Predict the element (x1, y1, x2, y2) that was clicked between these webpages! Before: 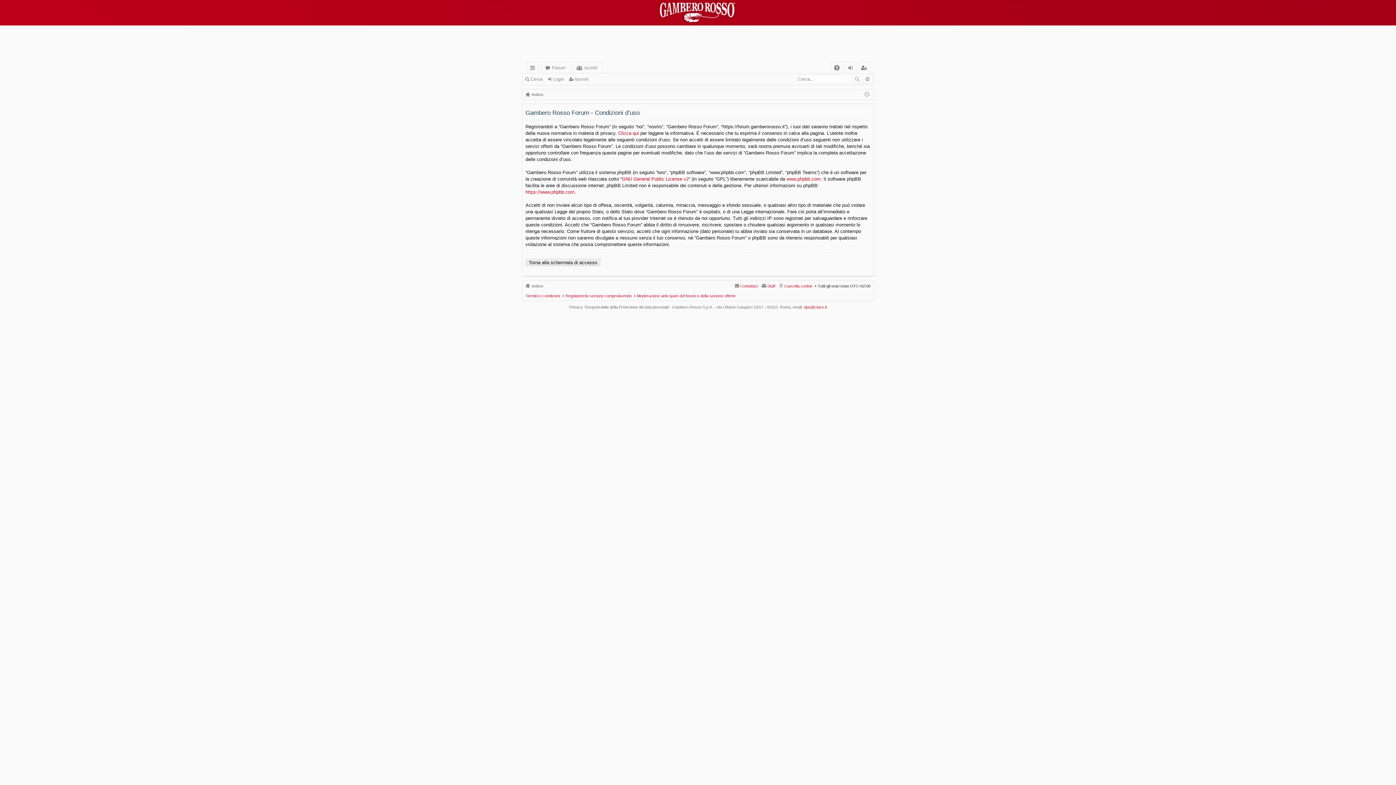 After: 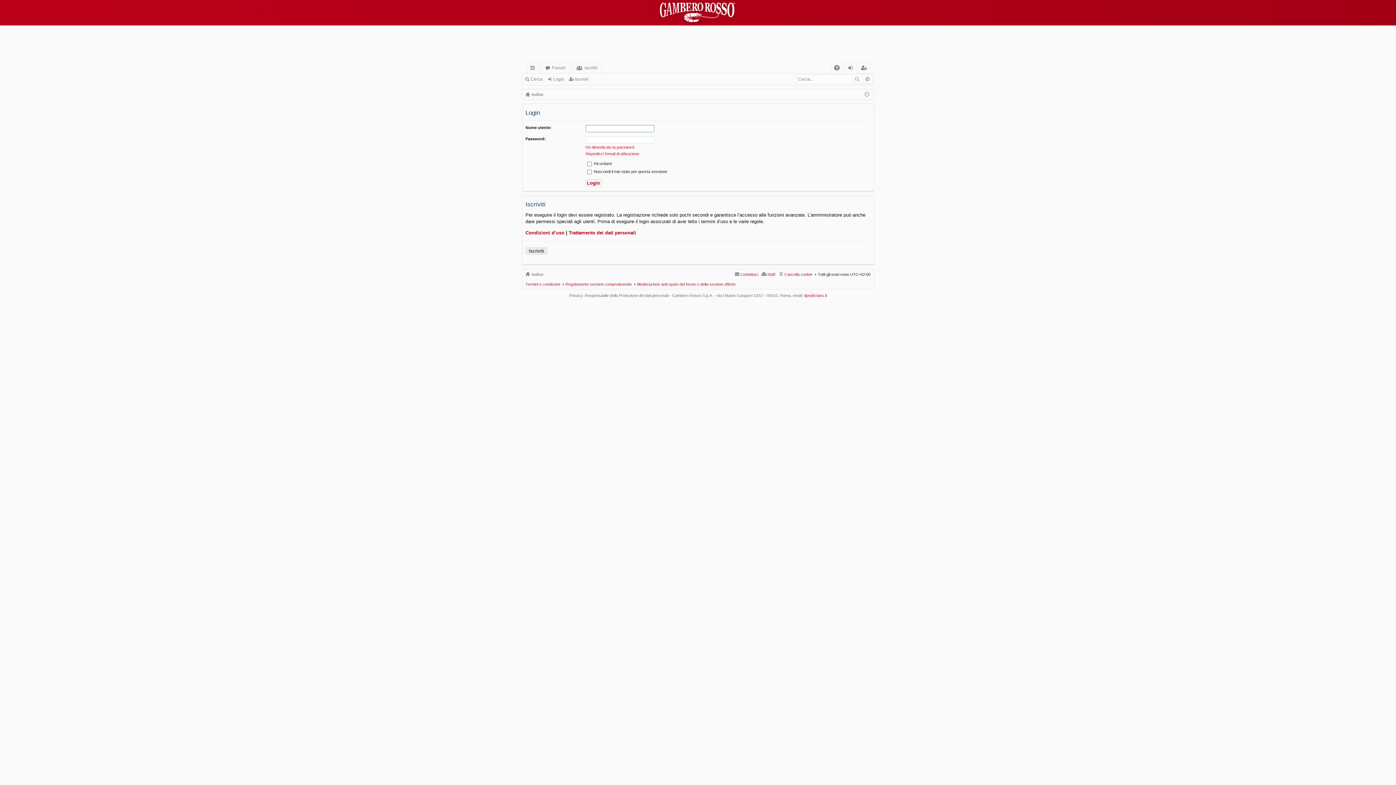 Action: label: Torna alla schermata di accesso bbox: (525, 258, 600, 266)